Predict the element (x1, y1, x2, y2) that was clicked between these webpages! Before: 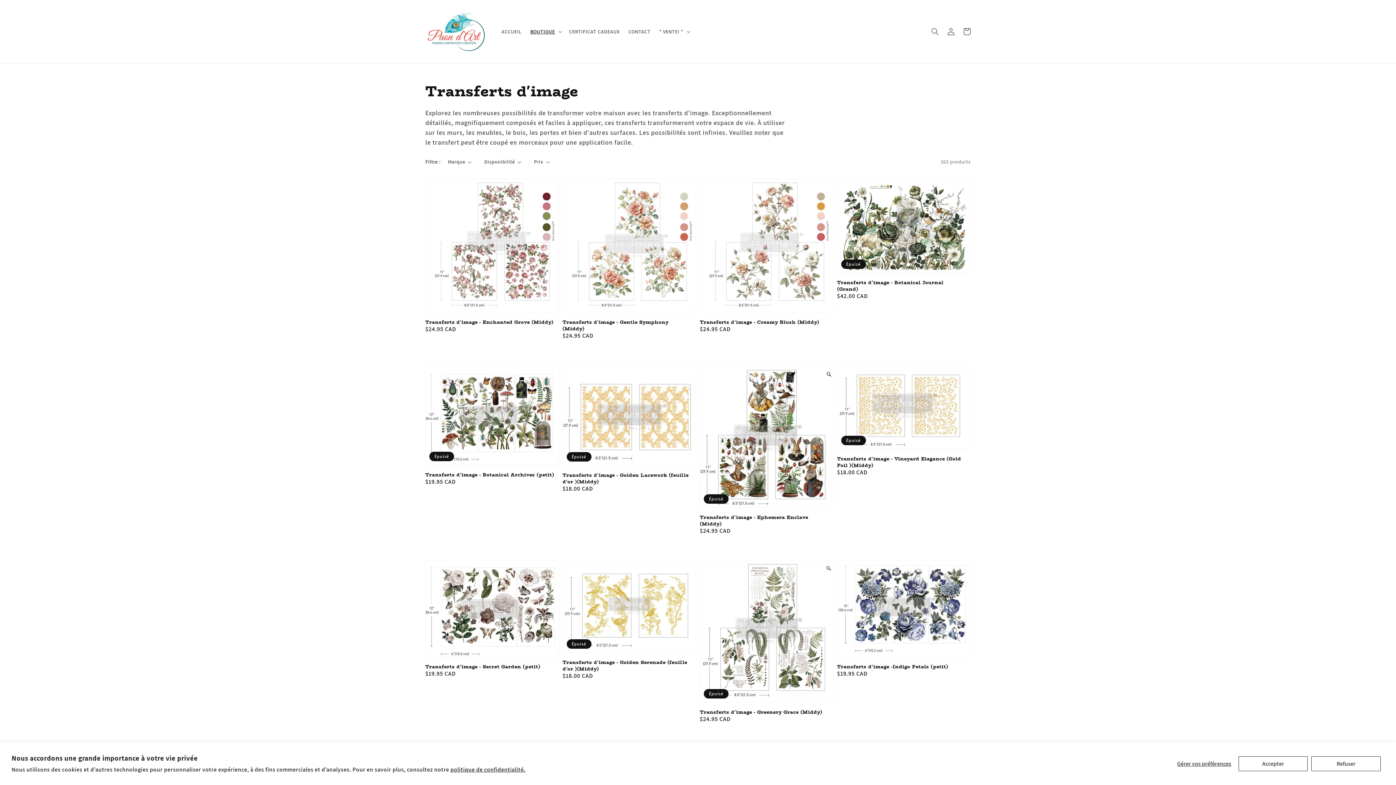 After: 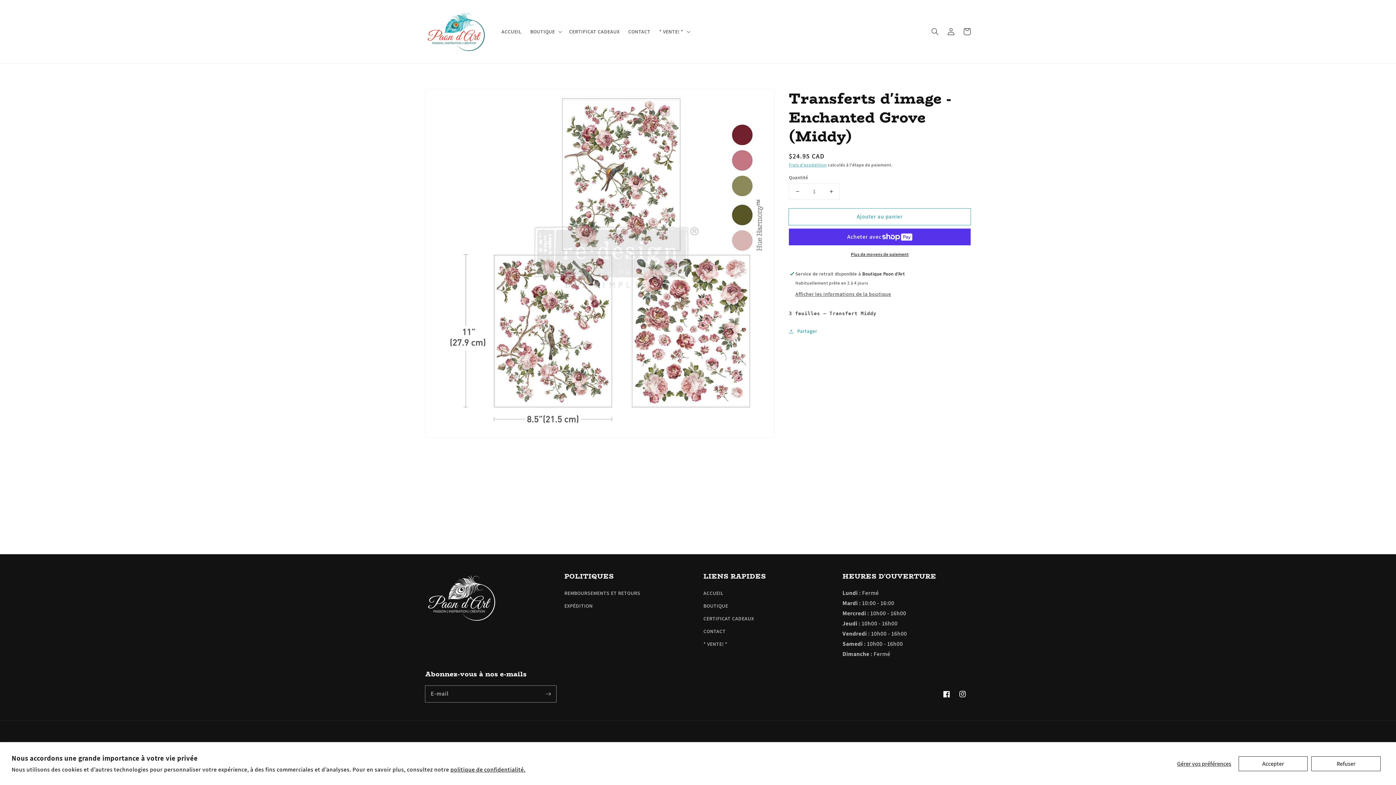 Action: bbox: (425, 318, 554, 325) label: Transferts d'image - Enchanted Grove (Middy)